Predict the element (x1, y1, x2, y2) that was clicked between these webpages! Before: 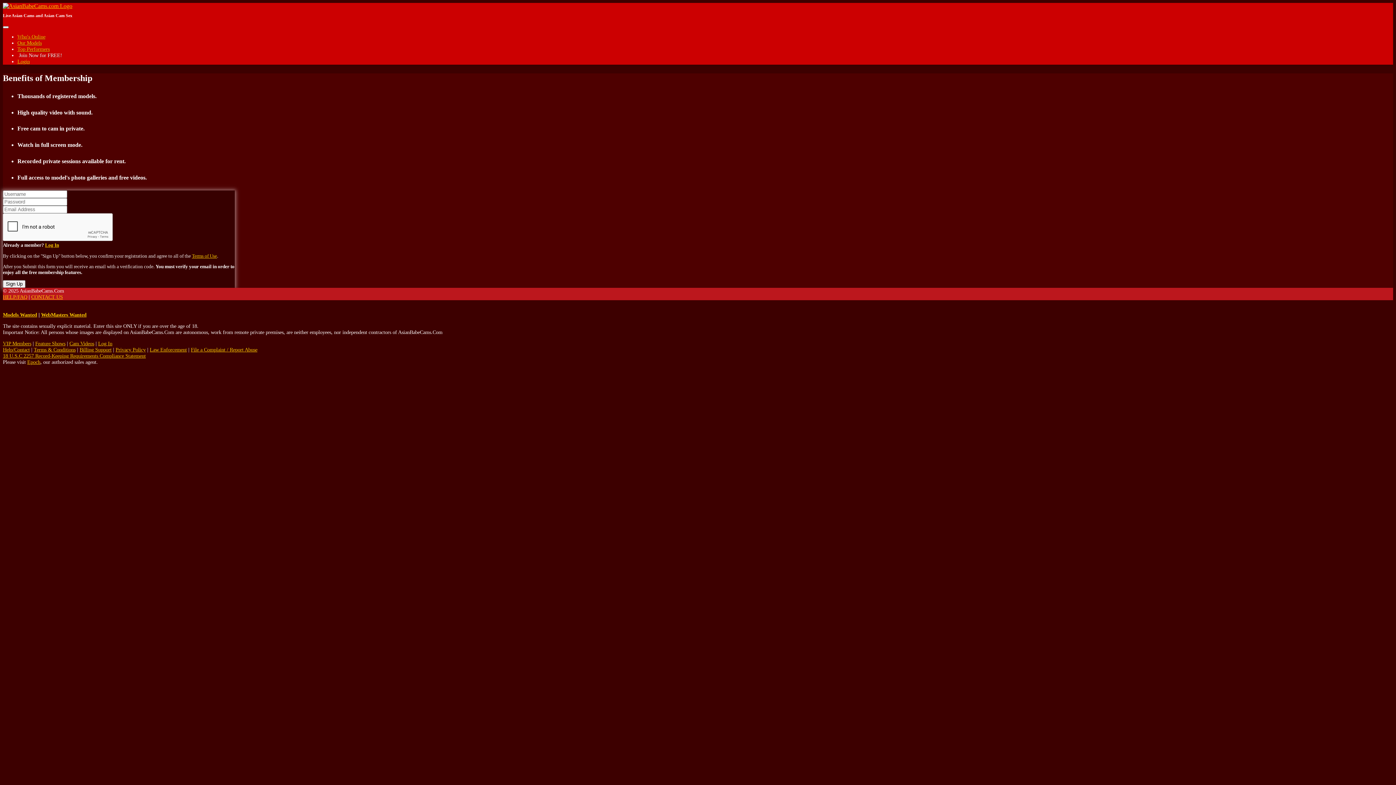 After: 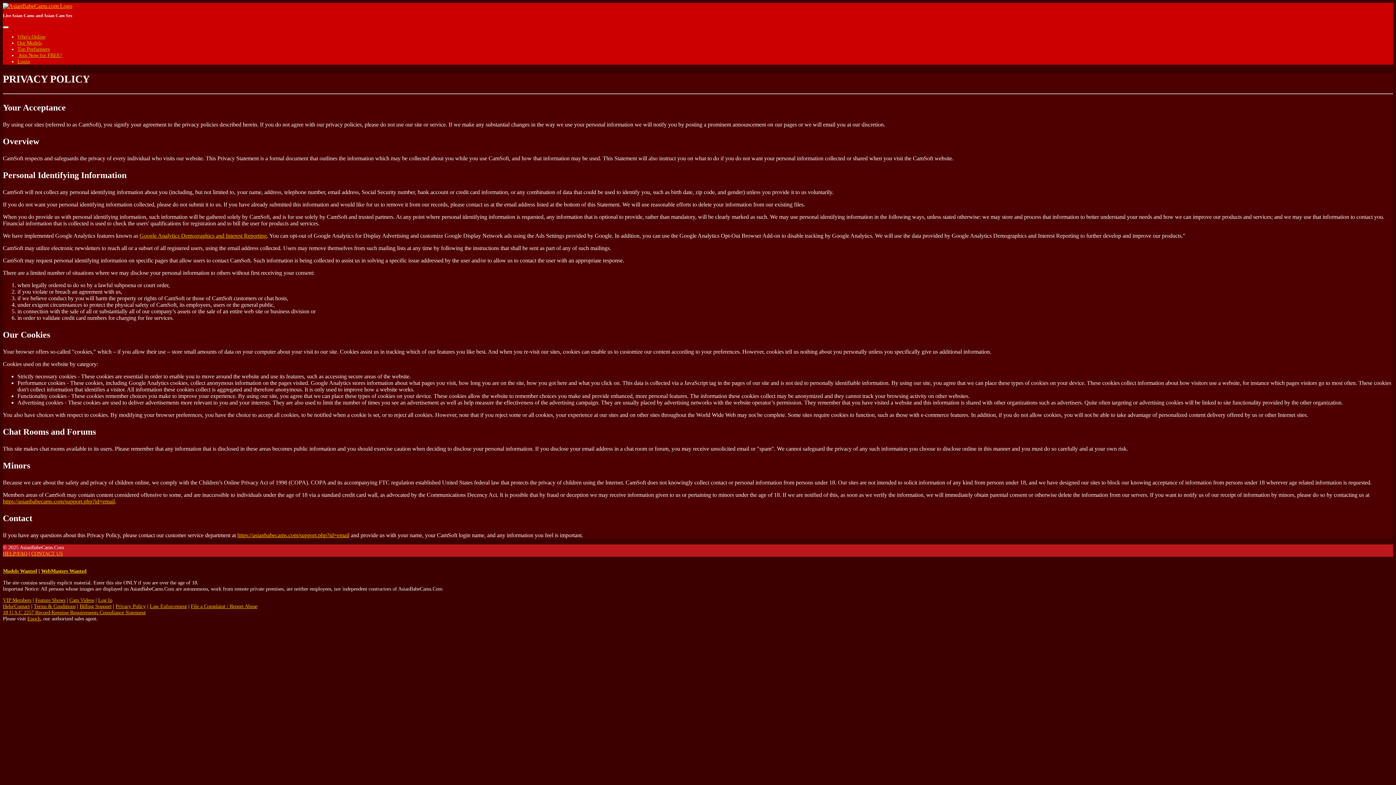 Action: bbox: (115, 347, 145, 352) label: Privacy Policy